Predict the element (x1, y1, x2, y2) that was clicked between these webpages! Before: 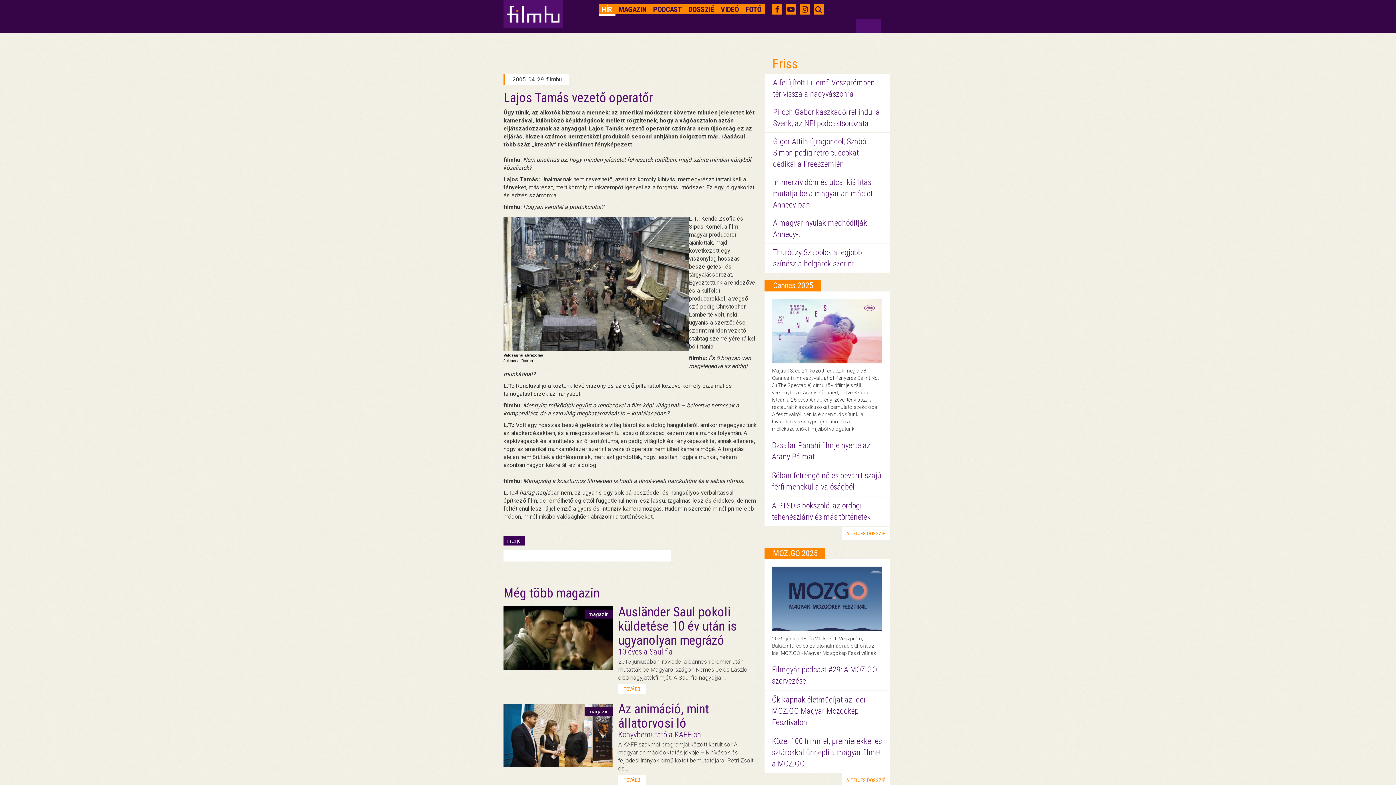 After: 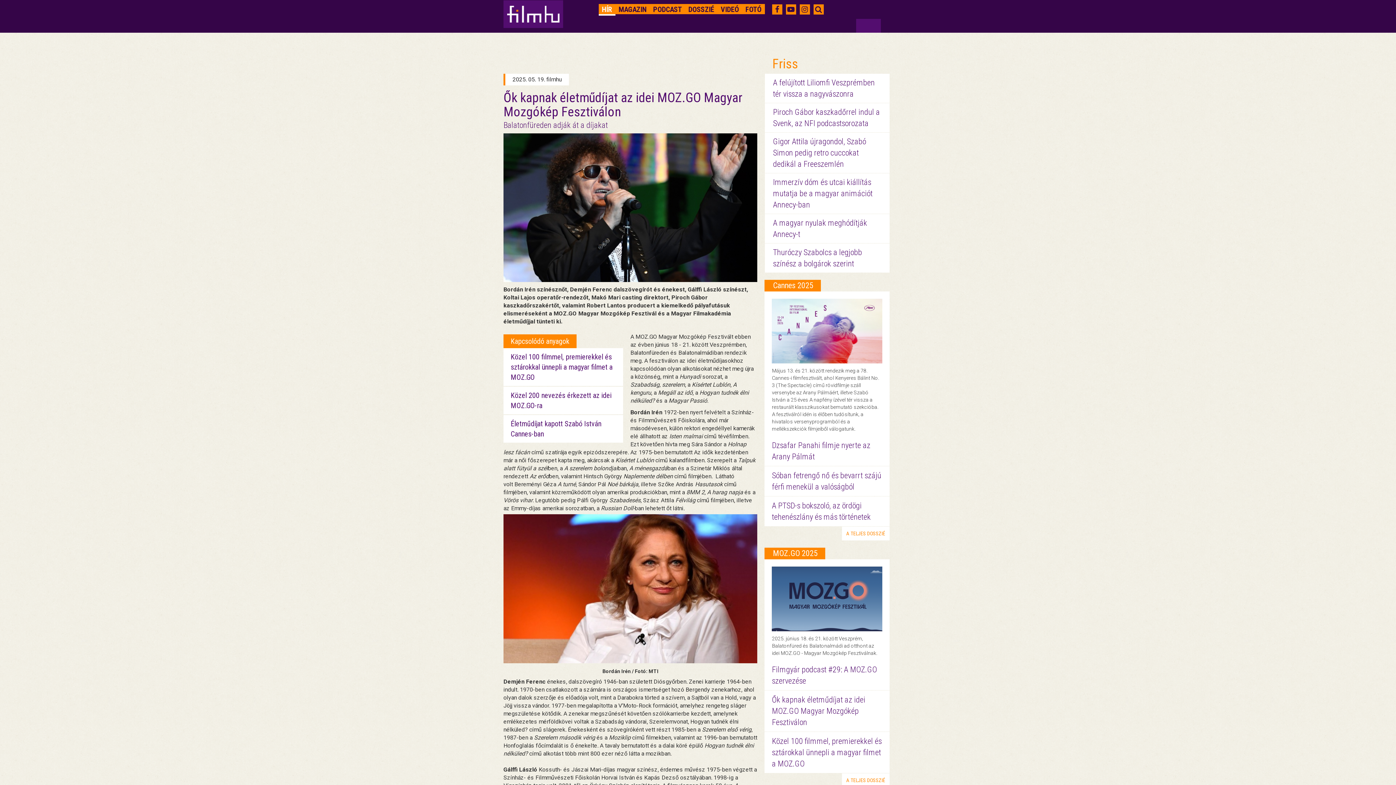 Action: bbox: (772, 695, 865, 727) label: Ők kapnak életműdíjat az idei MOZ.GO Magyar Mozgókép Fesztiválon